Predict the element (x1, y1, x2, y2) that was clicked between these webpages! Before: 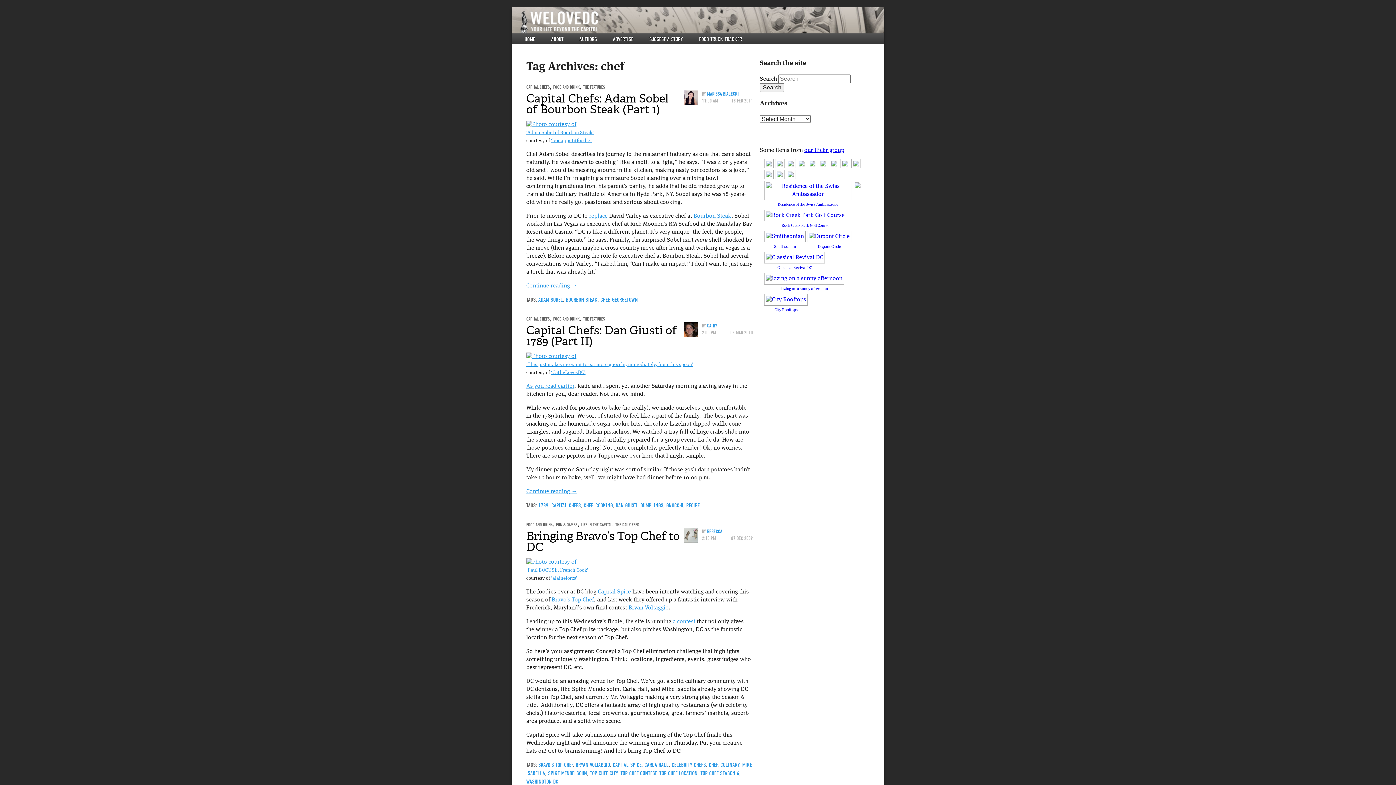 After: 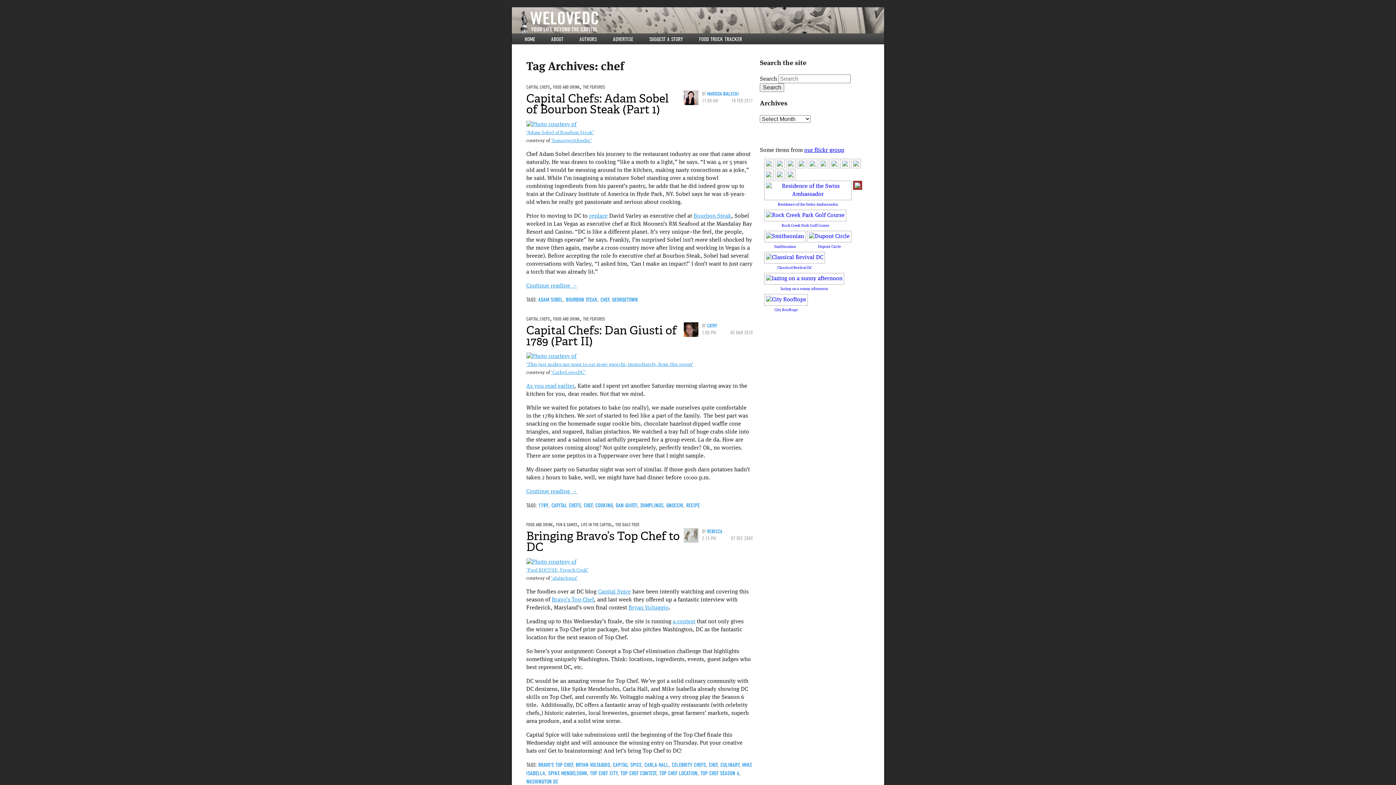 Action: label: 
 bbox: (853, 182, 862, 188)